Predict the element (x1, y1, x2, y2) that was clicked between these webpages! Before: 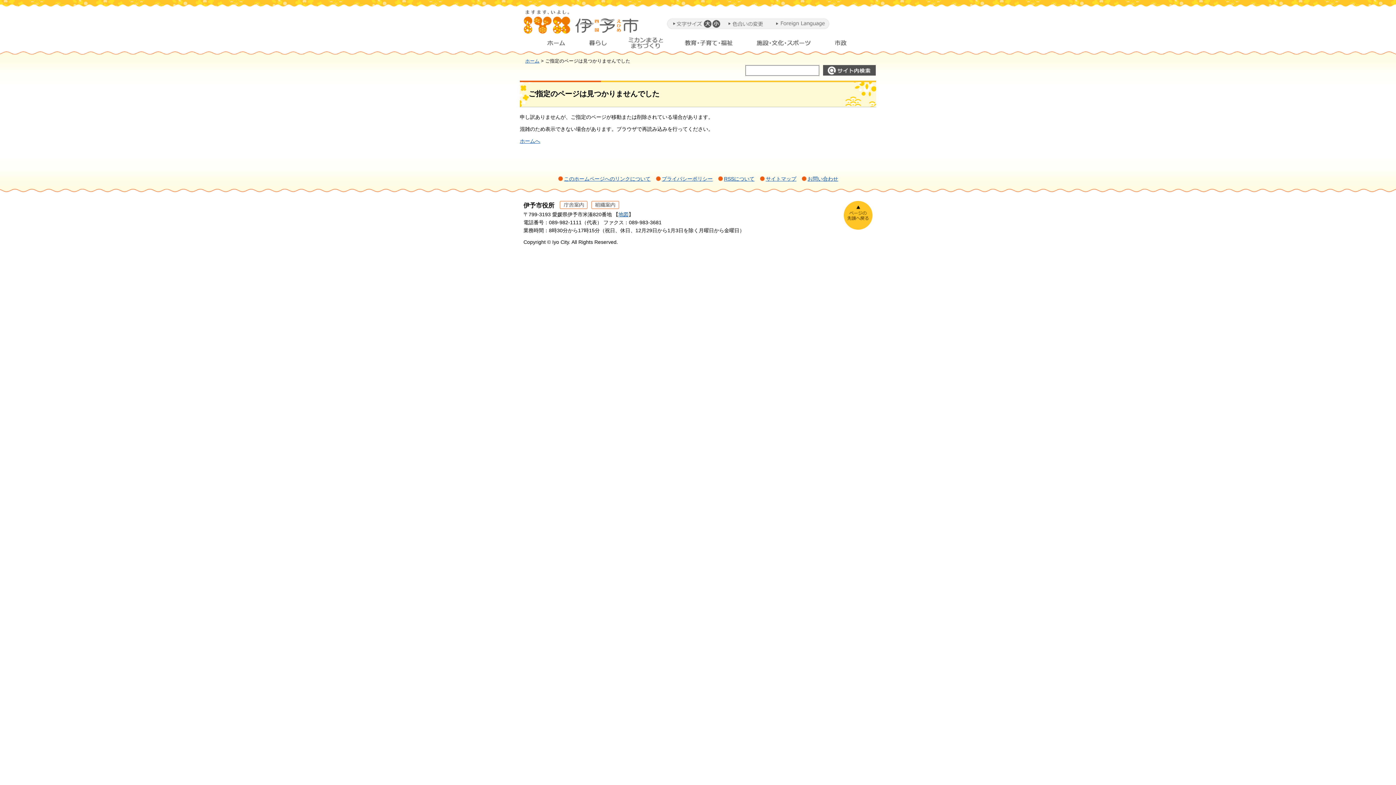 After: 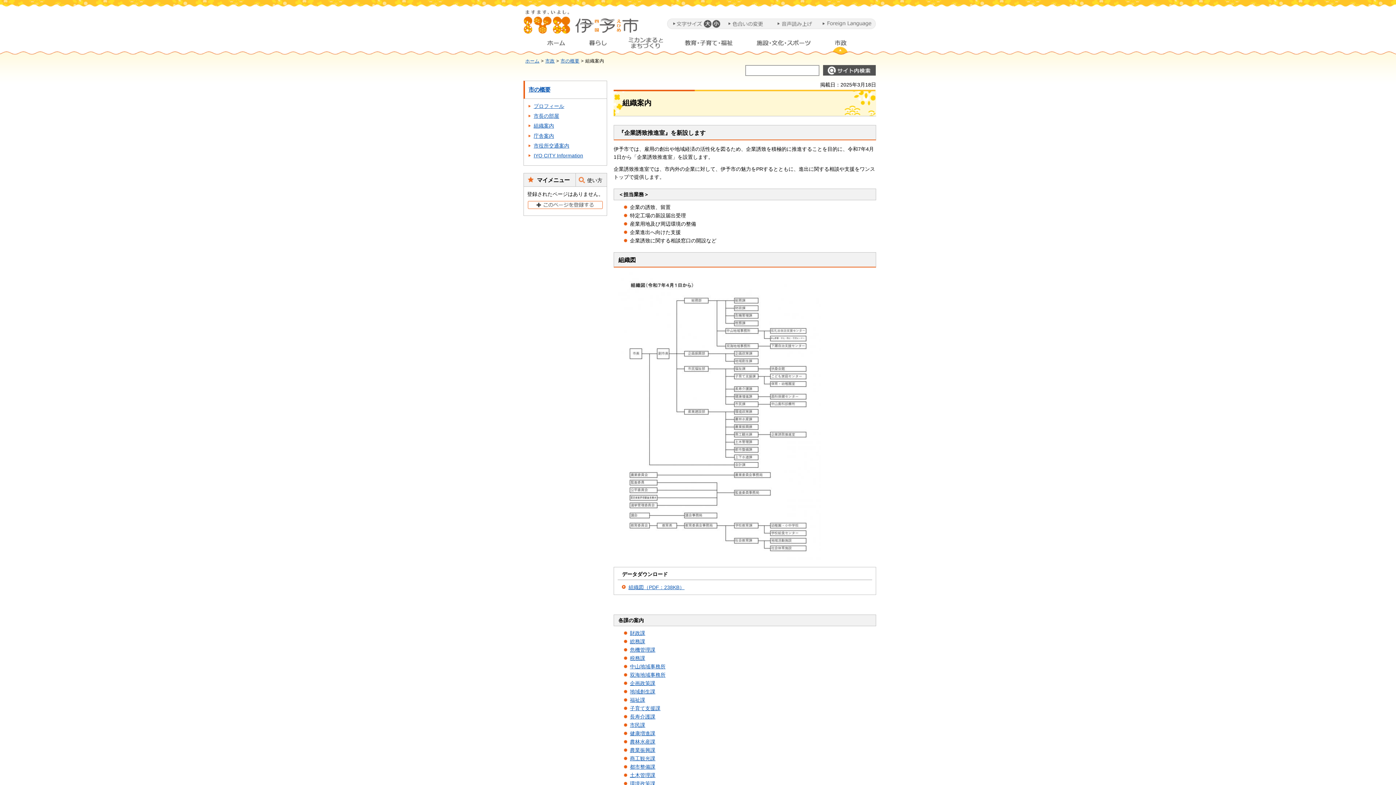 Action: bbox: (591, 202, 619, 208)